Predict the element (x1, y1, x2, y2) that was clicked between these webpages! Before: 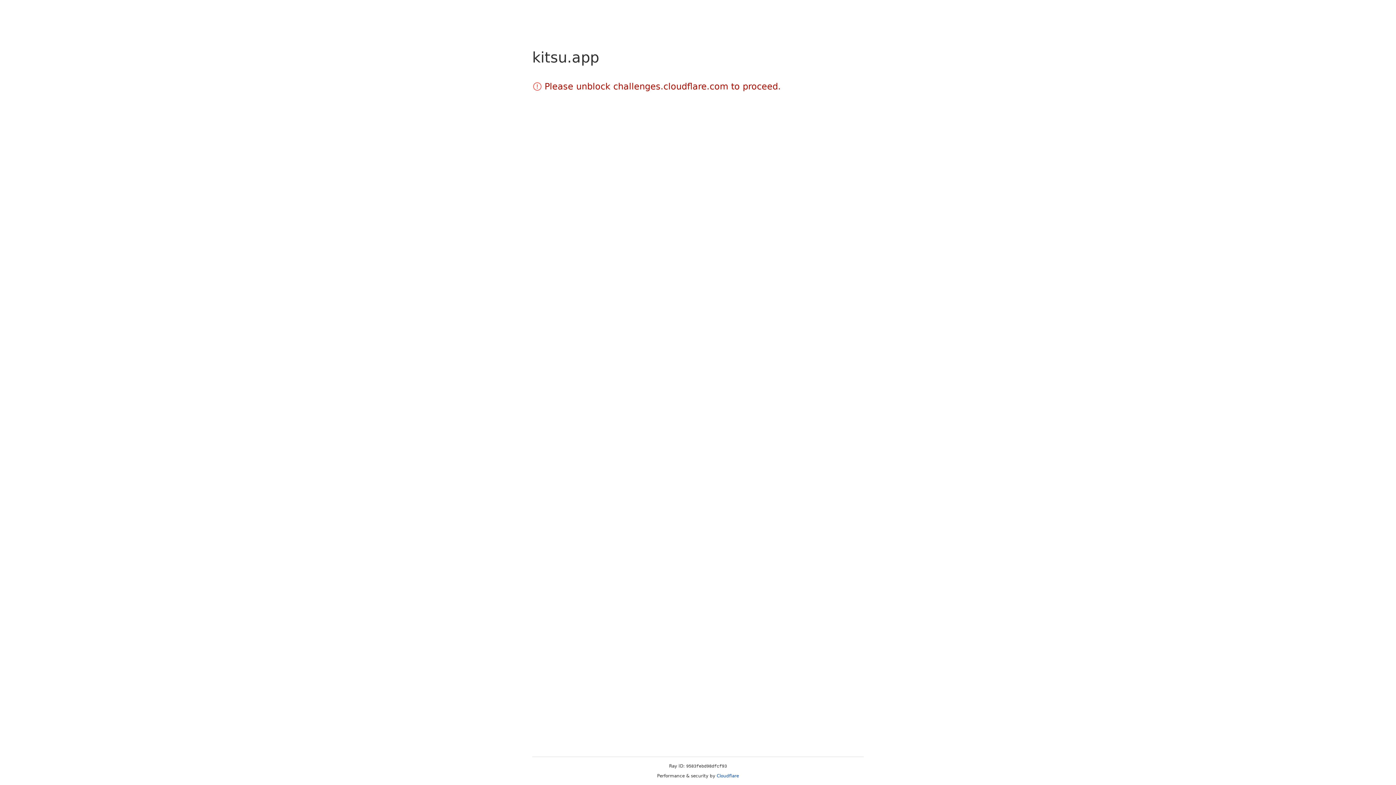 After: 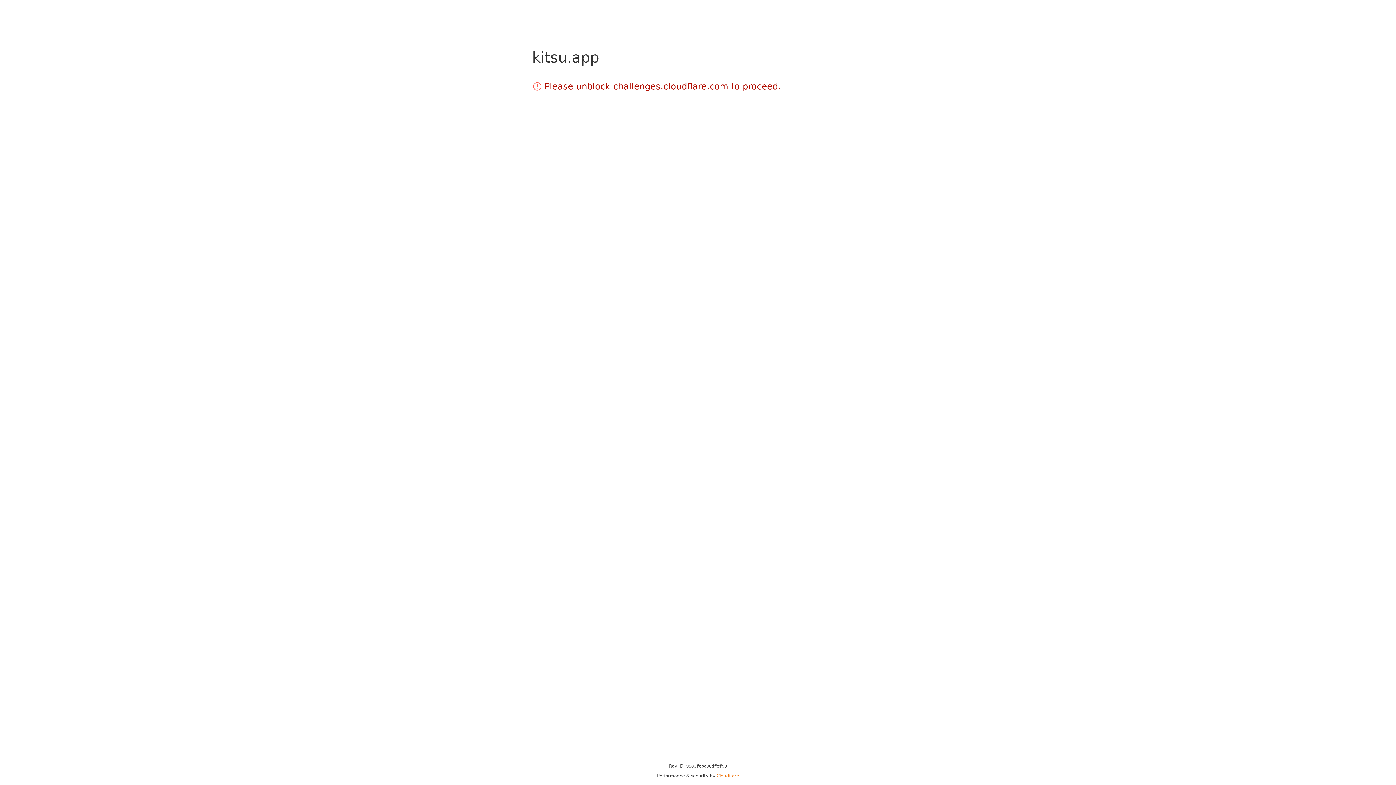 Action: label: Cloudflare bbox: (716, 773, 739, 778)